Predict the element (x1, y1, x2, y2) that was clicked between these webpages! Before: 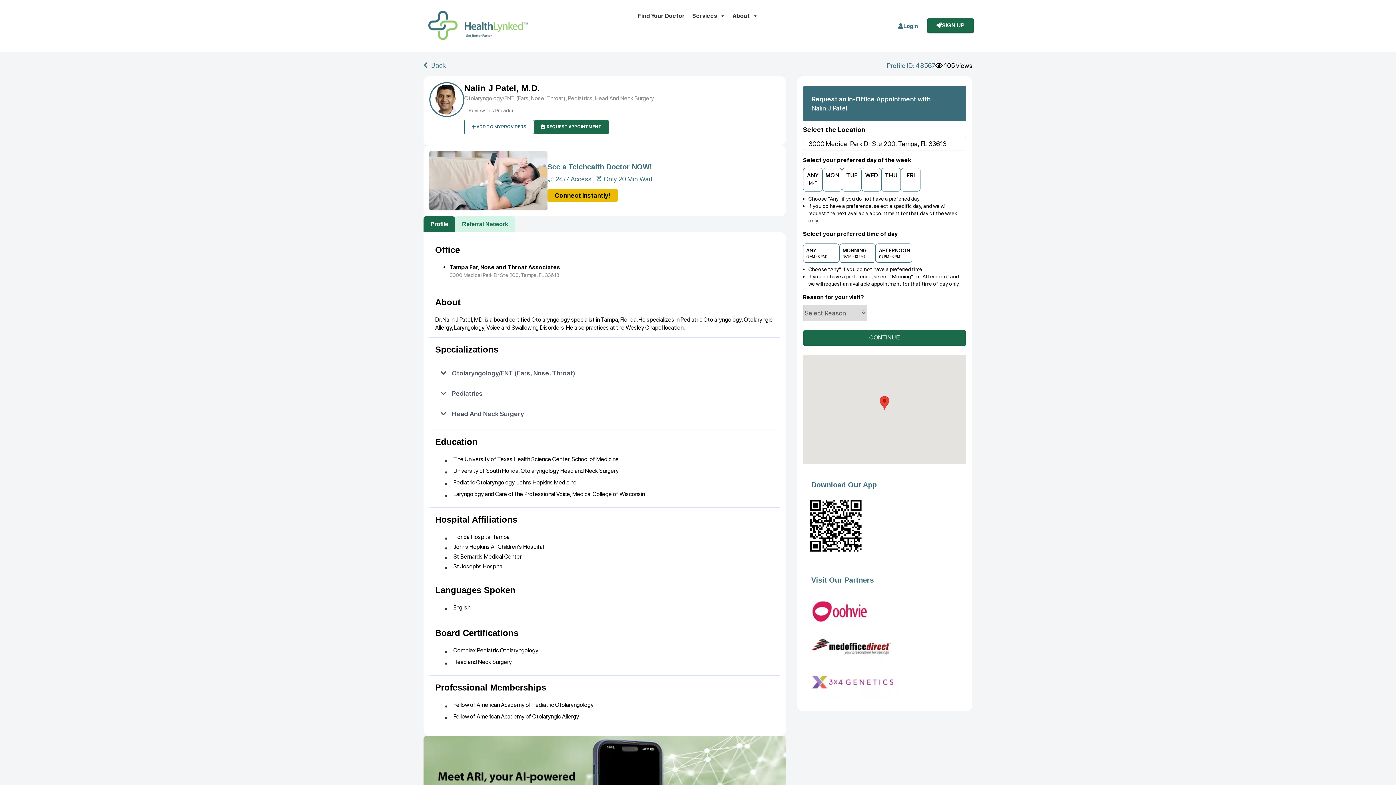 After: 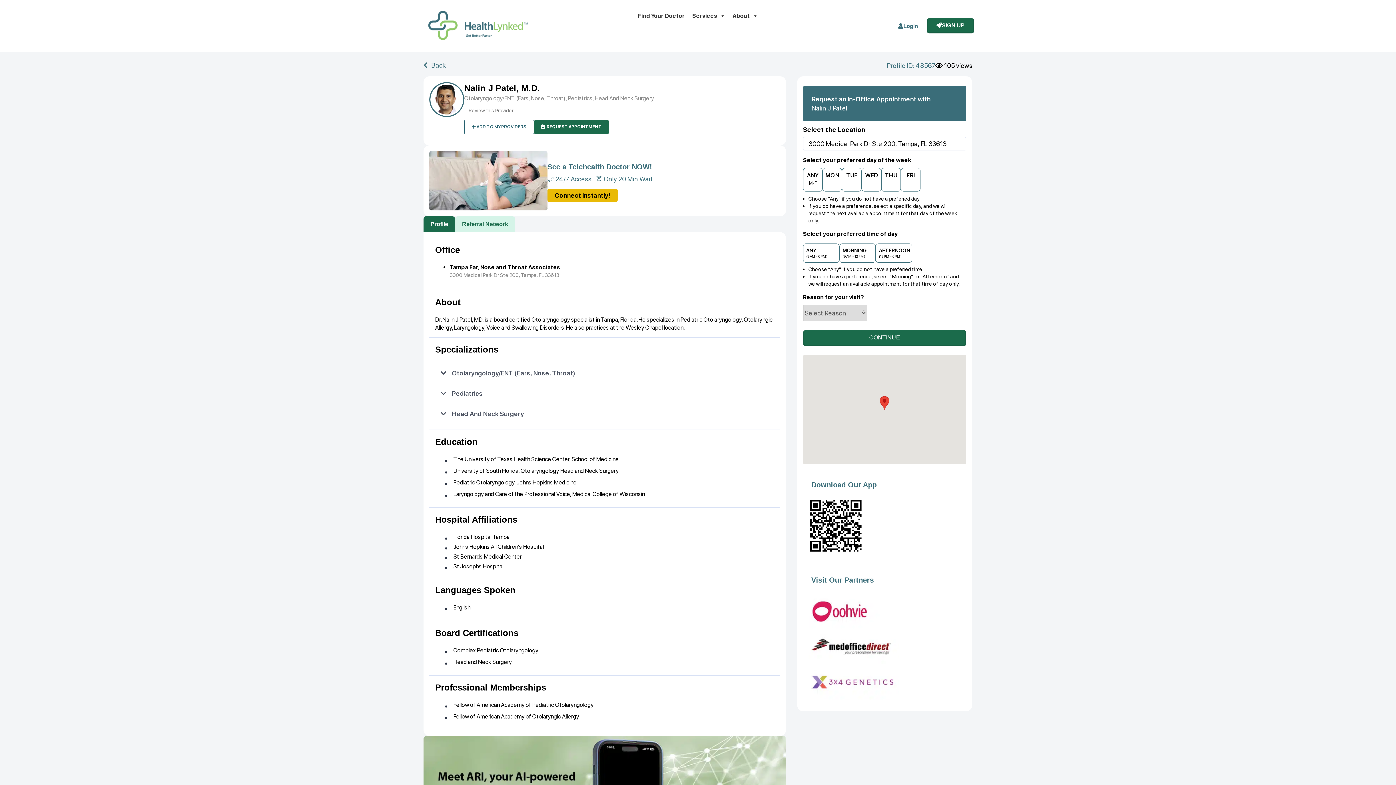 Action: label:   bbox: (808, 606, 899, 614)